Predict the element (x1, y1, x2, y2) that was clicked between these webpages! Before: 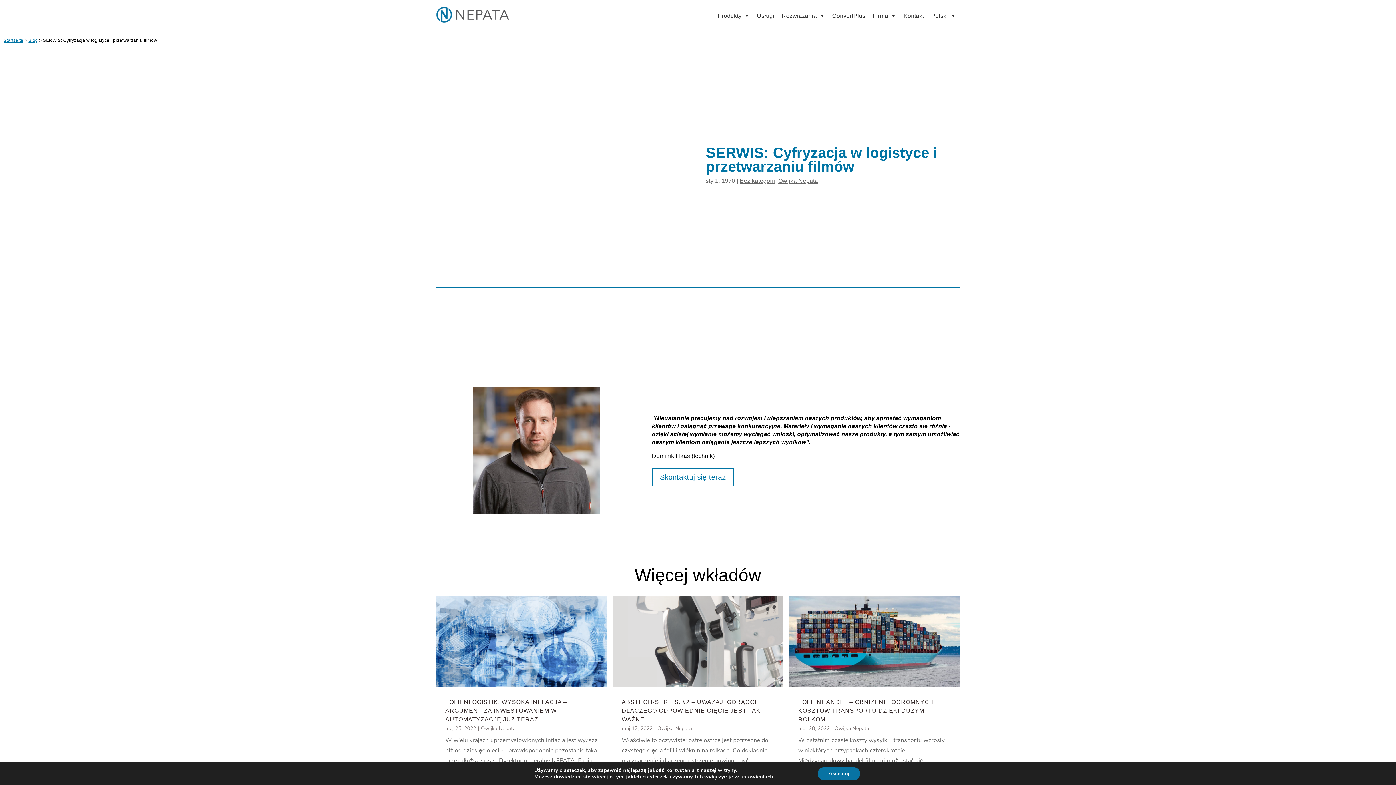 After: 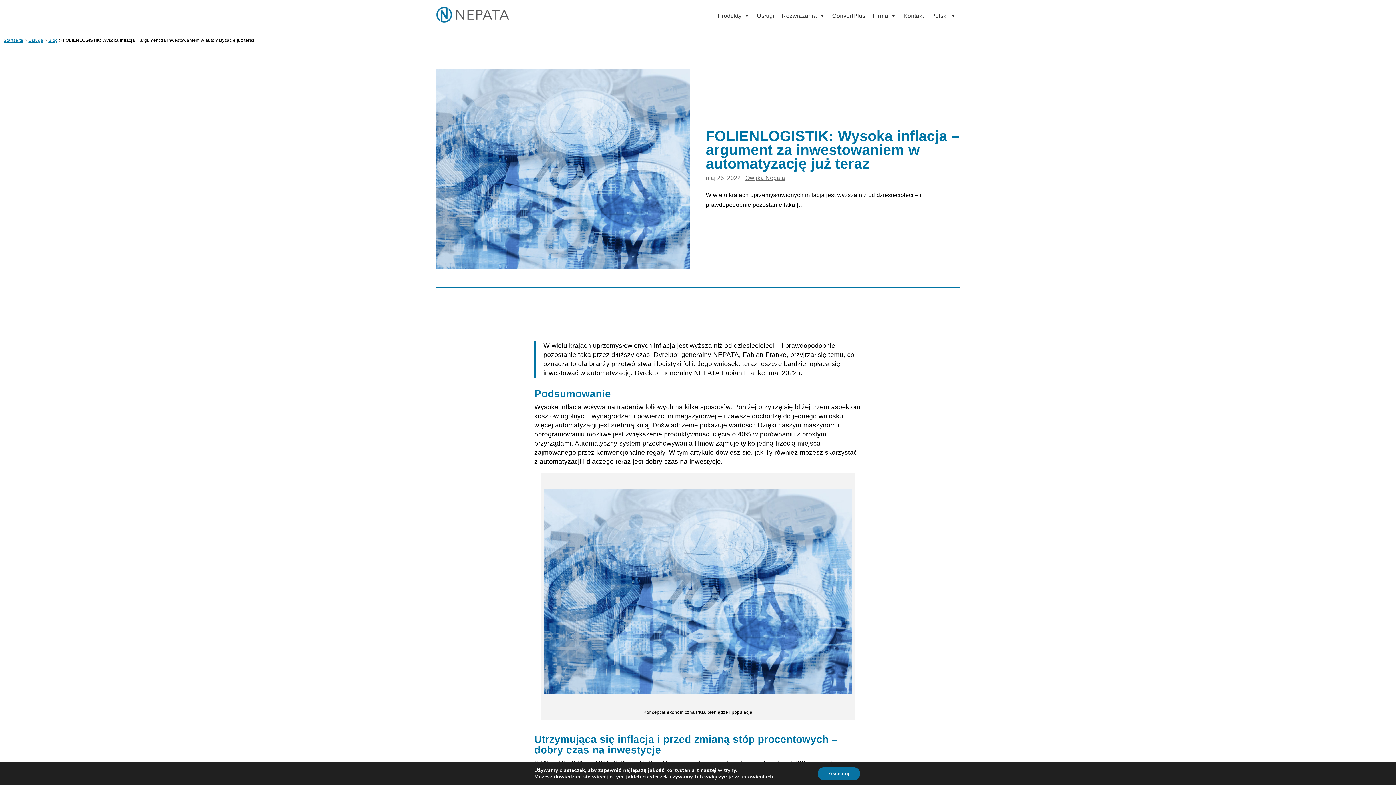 Action: label: FOLIENLOGISTIK: WYSOKA INFLACJA – ARGUMENT ZA INWESTOWANIEM W AUTOMATYZACJĘ JUŻ TERAZ bbox: (445, 699, 567, 722)